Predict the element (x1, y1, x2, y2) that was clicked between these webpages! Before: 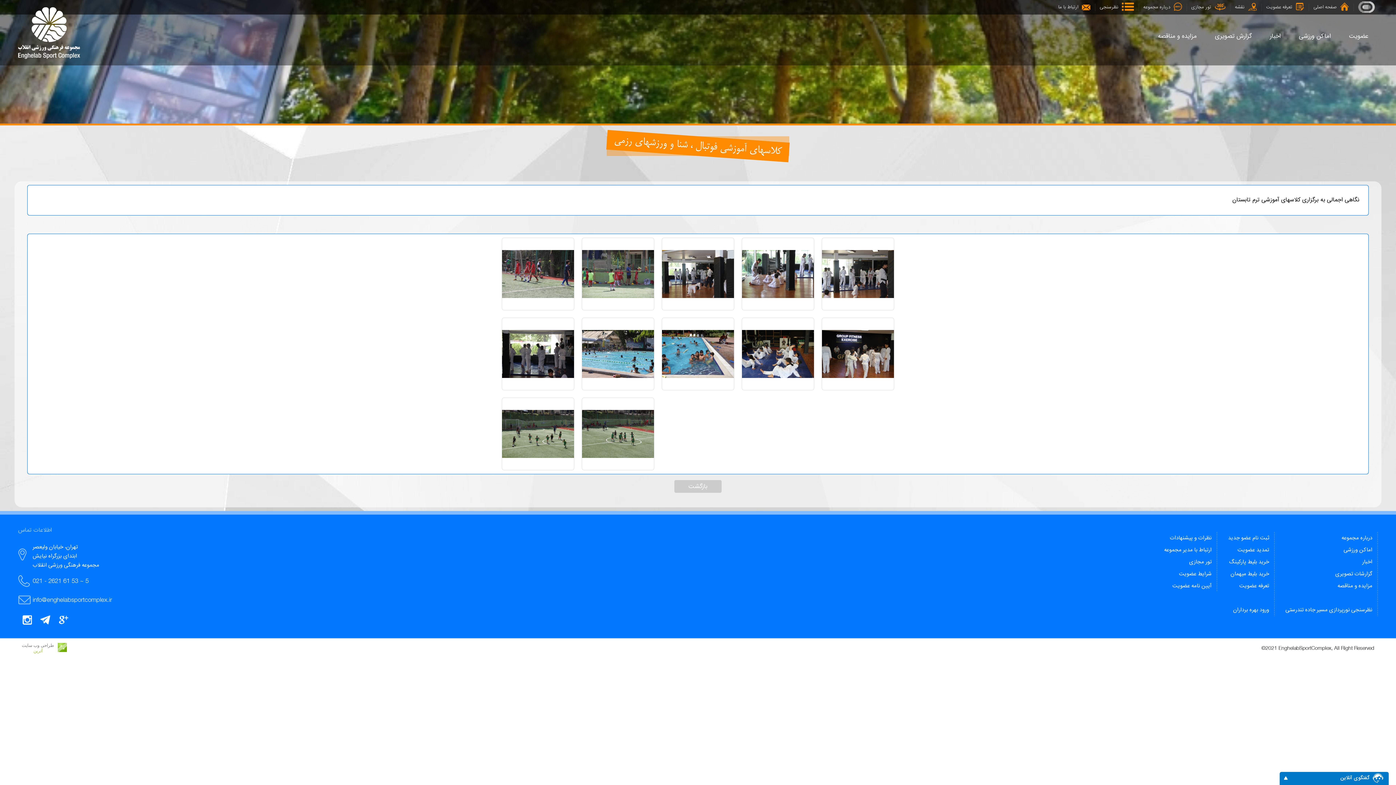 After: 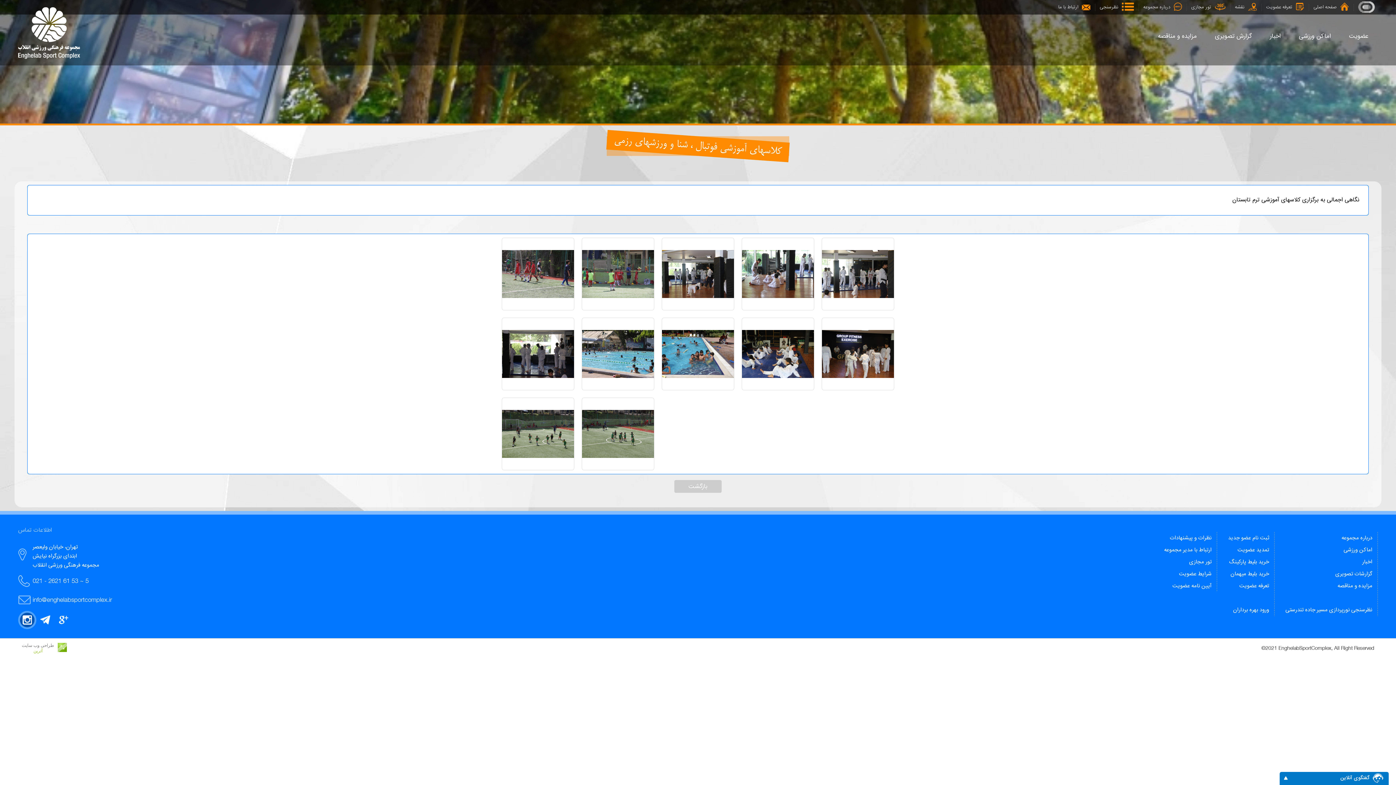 Action: bbox: (20, 613, 34, 627)